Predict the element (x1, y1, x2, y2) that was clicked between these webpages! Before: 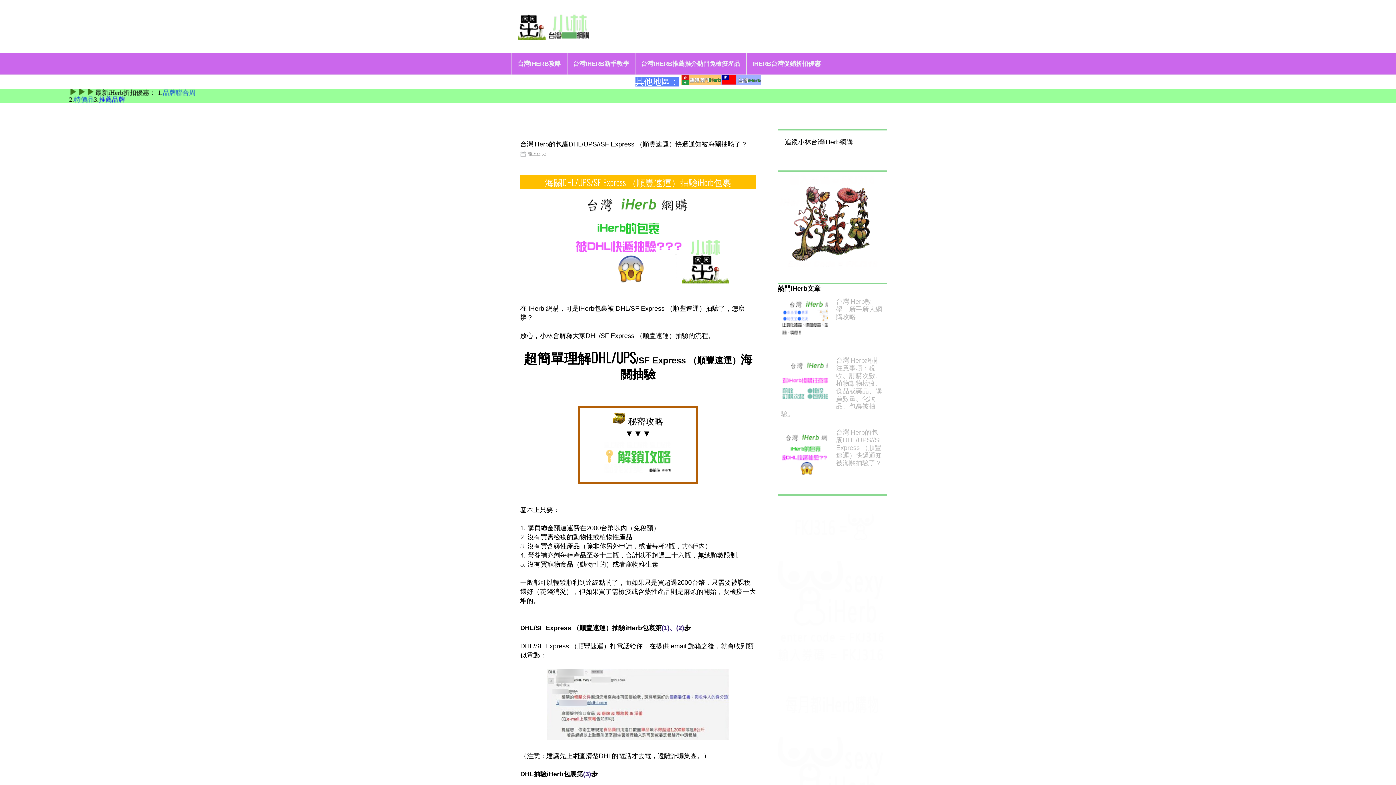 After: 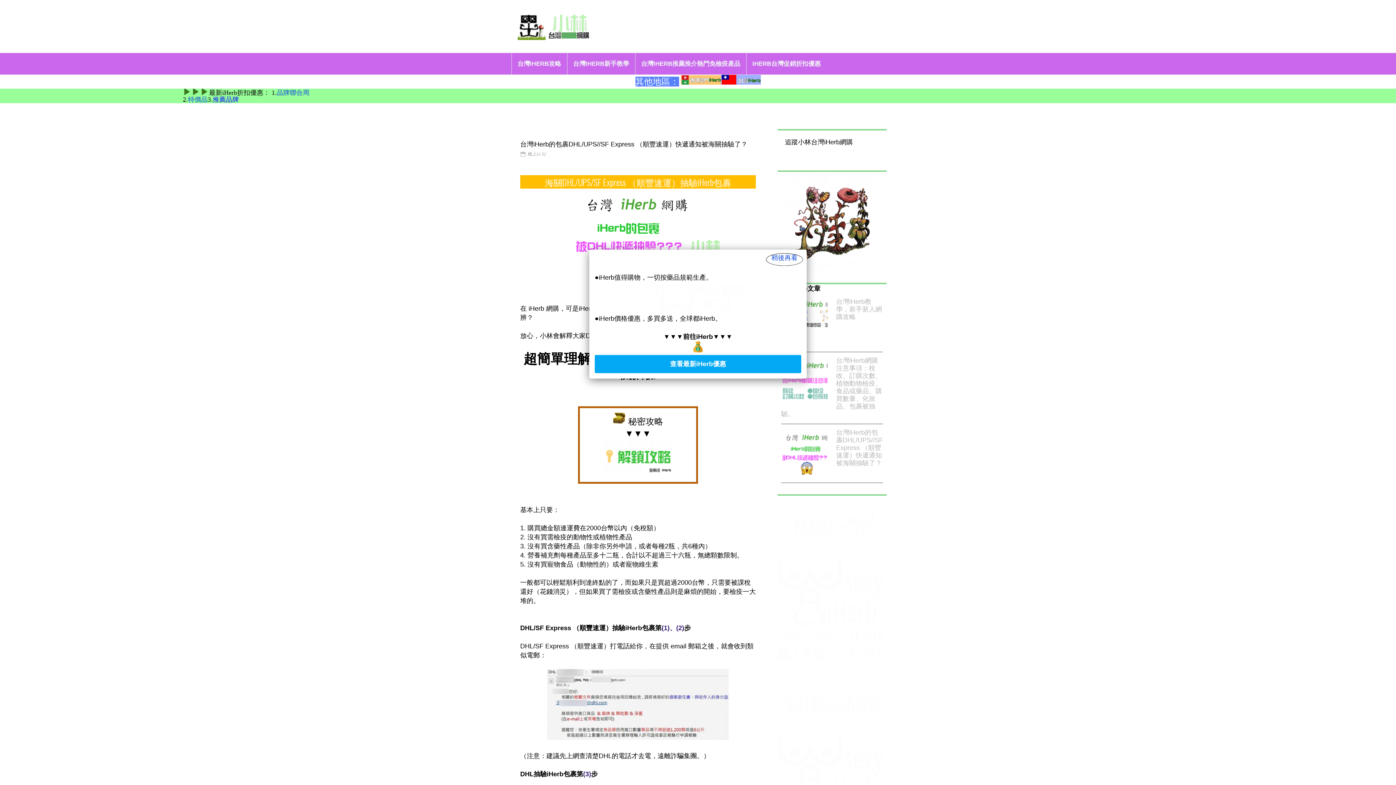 Action: bbox: (720, 78, 760, 86)